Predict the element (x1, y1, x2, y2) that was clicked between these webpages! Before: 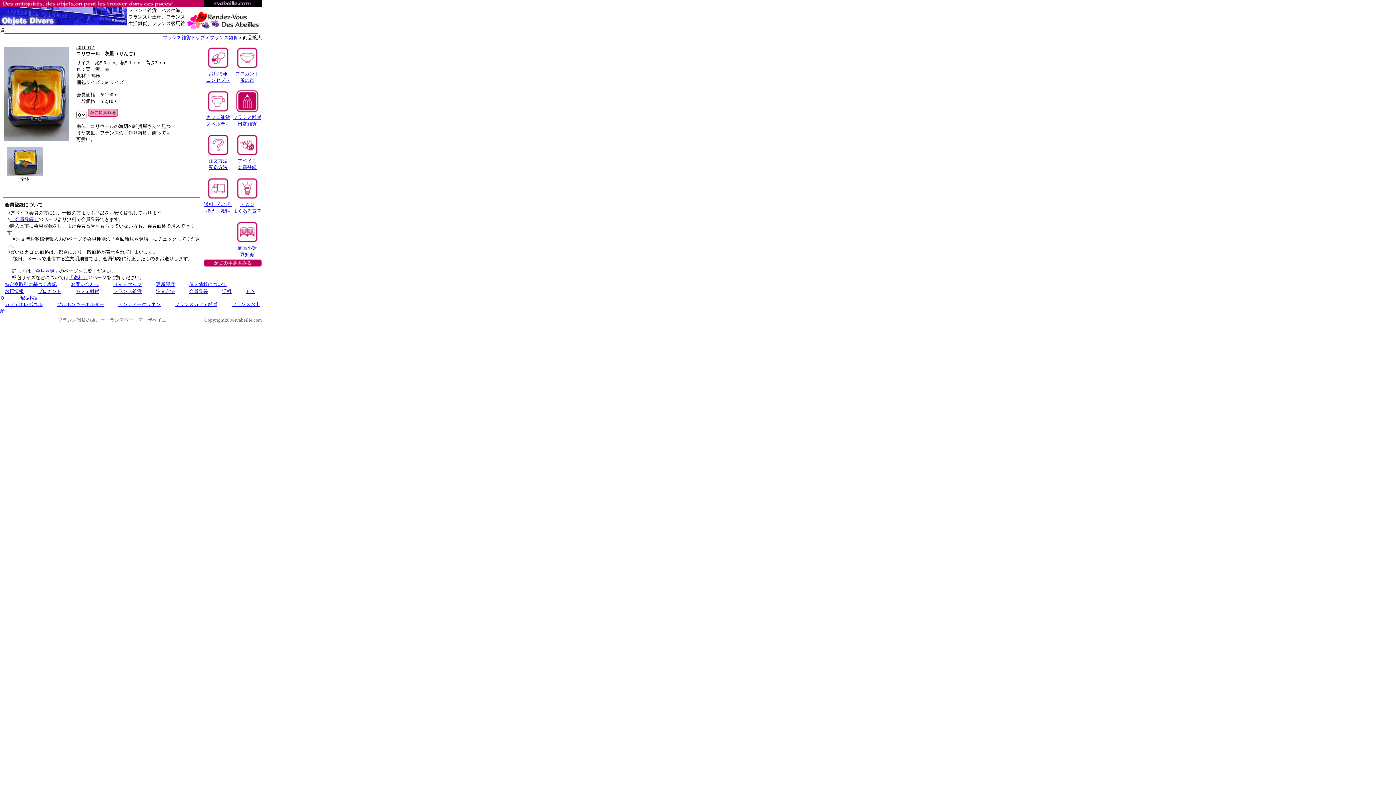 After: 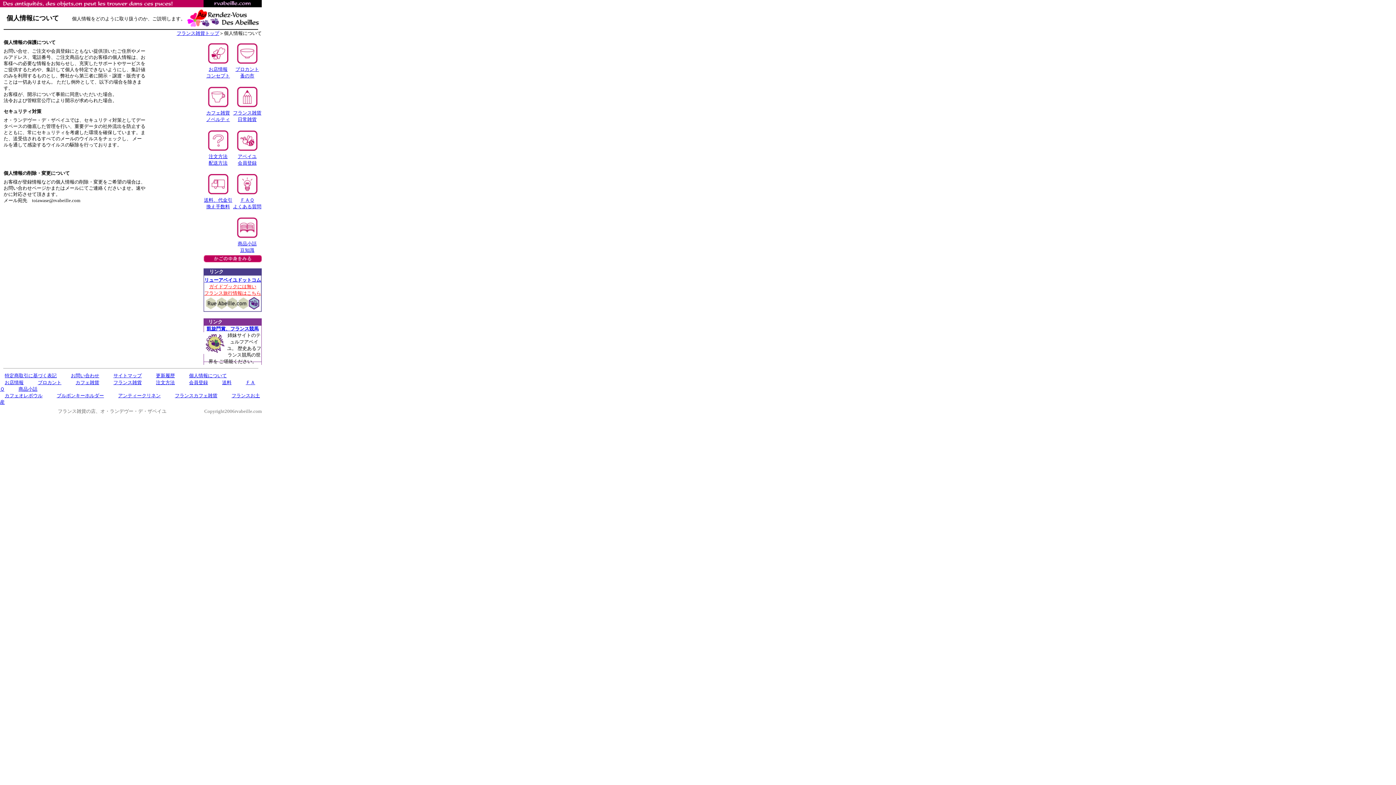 Action: label: 個人情報について bbox: (189, 281, 226, 287)